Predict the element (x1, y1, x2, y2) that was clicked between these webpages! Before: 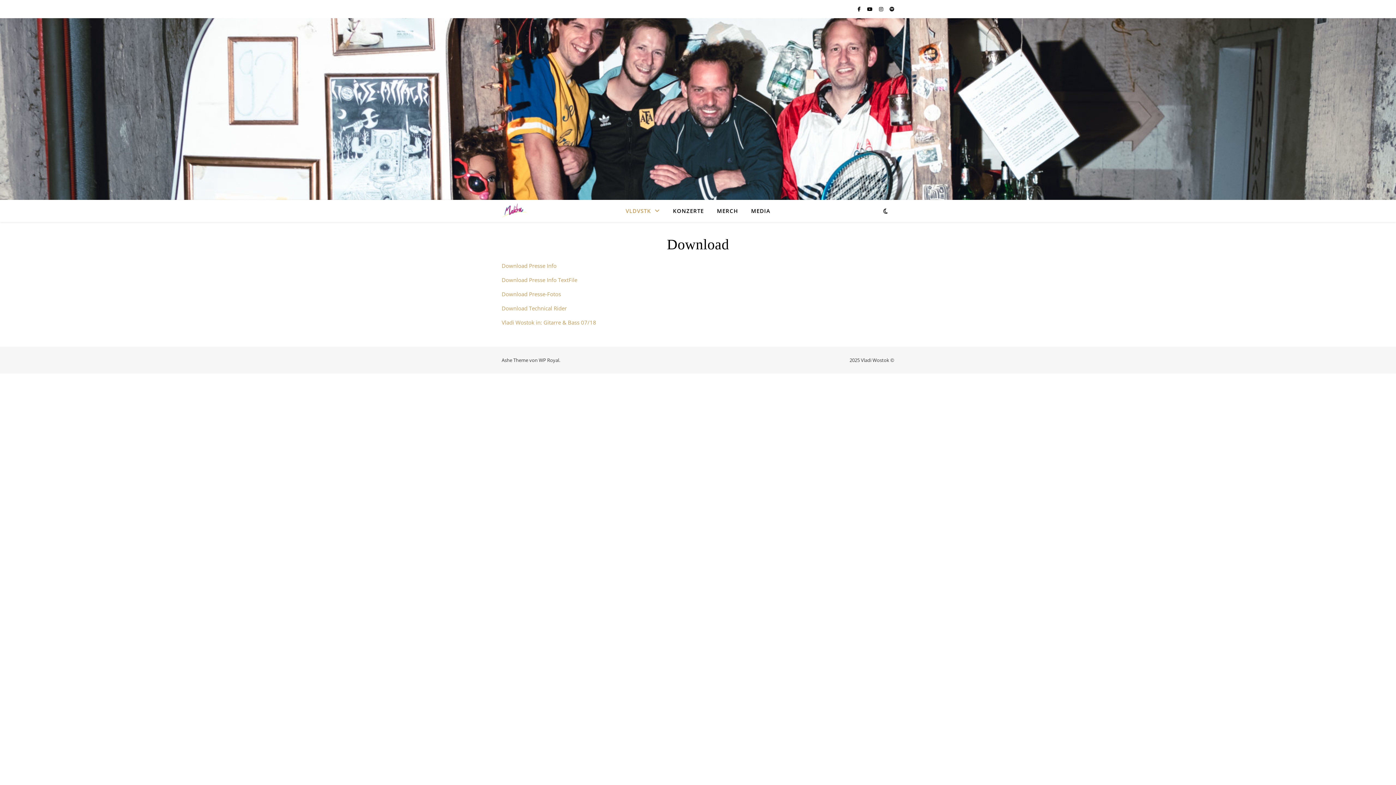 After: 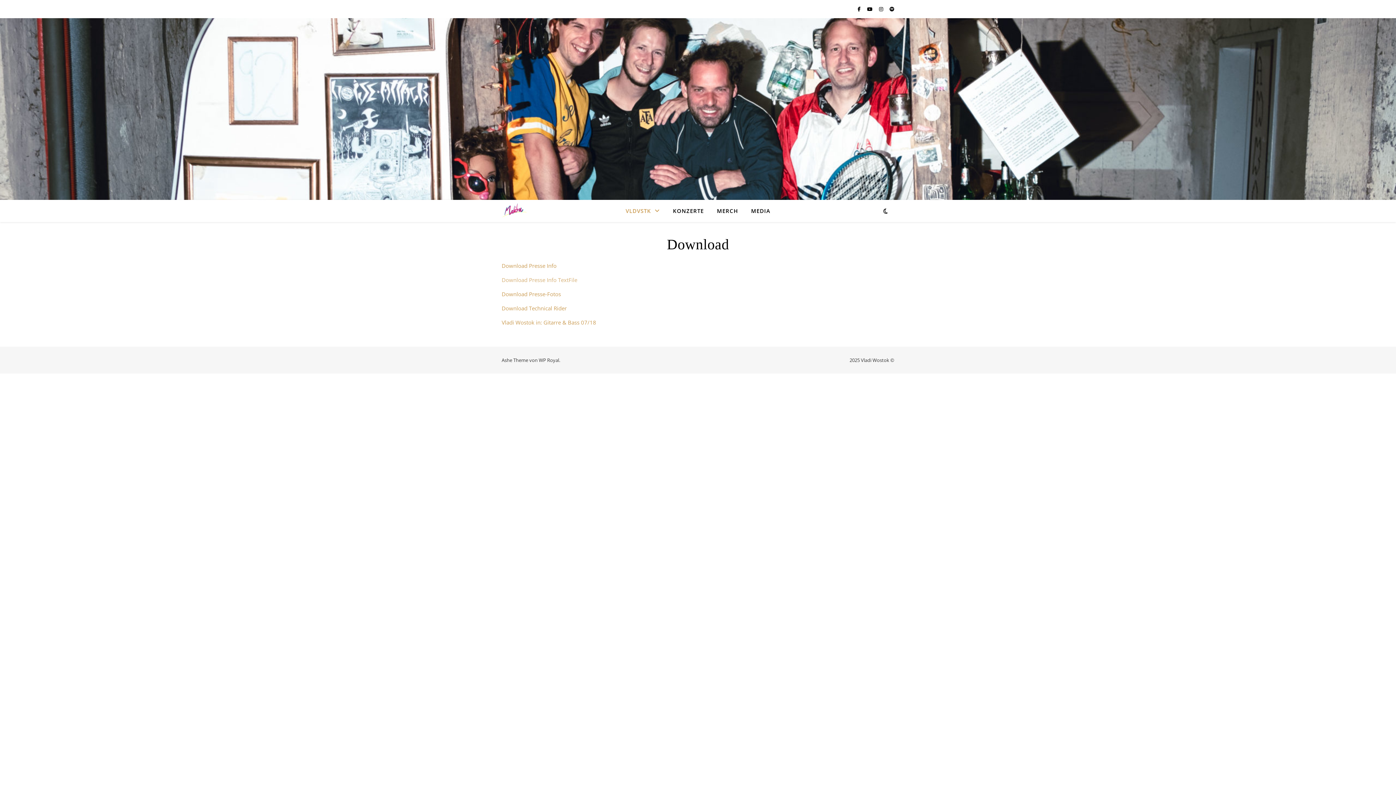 Action: label: Download Presse Info TextFile bbox: (501, 276, 577, 283)